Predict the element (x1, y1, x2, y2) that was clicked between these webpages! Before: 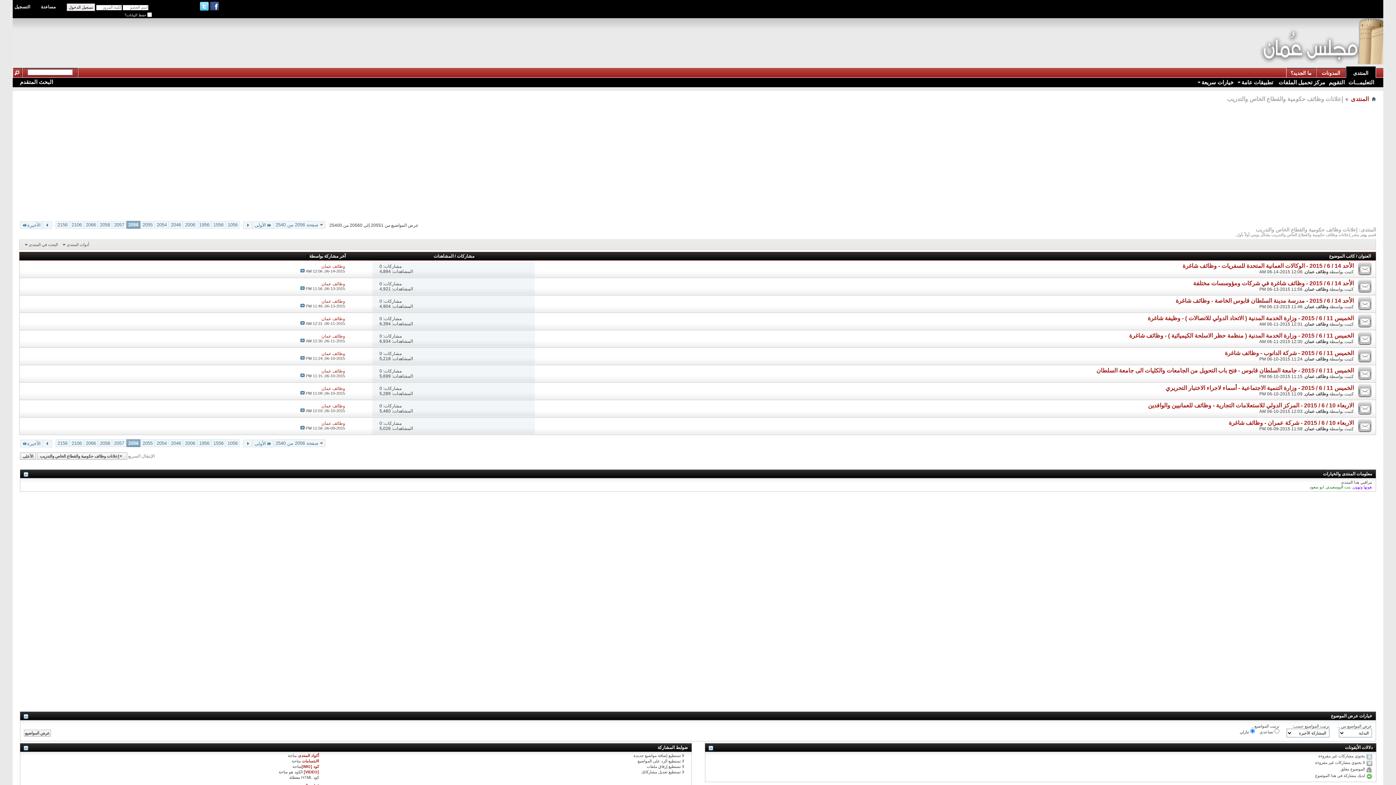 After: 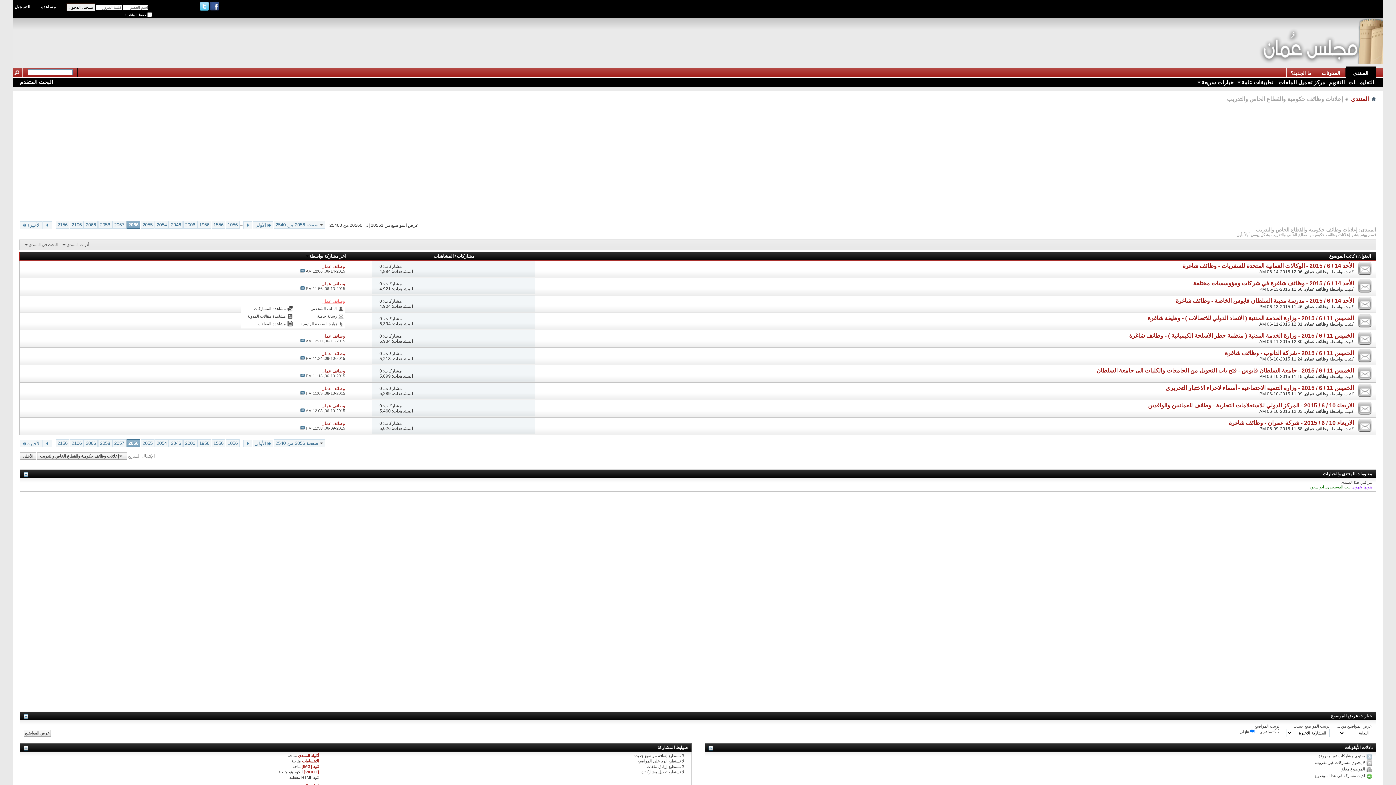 Action: bbox: (321, 298, 345, 303) label: وظائف عمان